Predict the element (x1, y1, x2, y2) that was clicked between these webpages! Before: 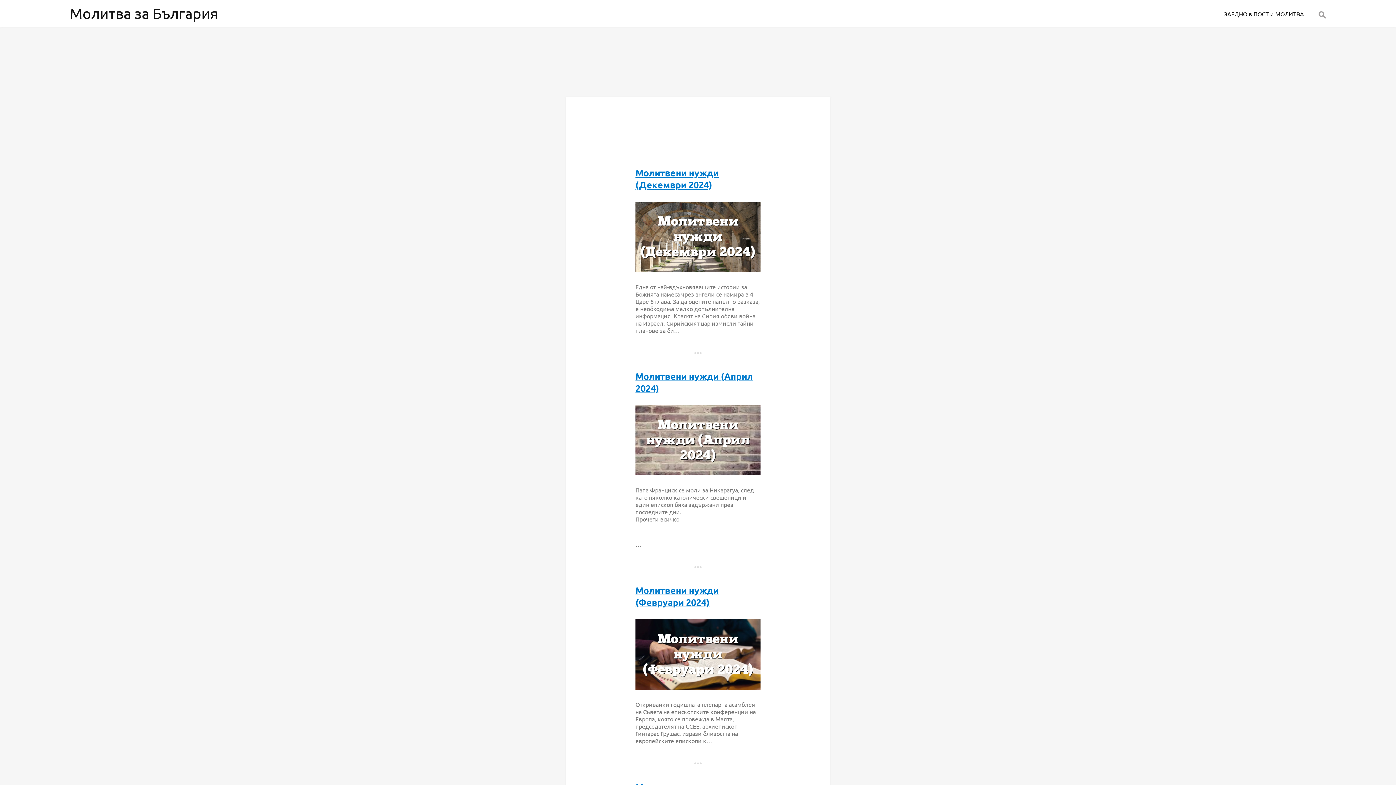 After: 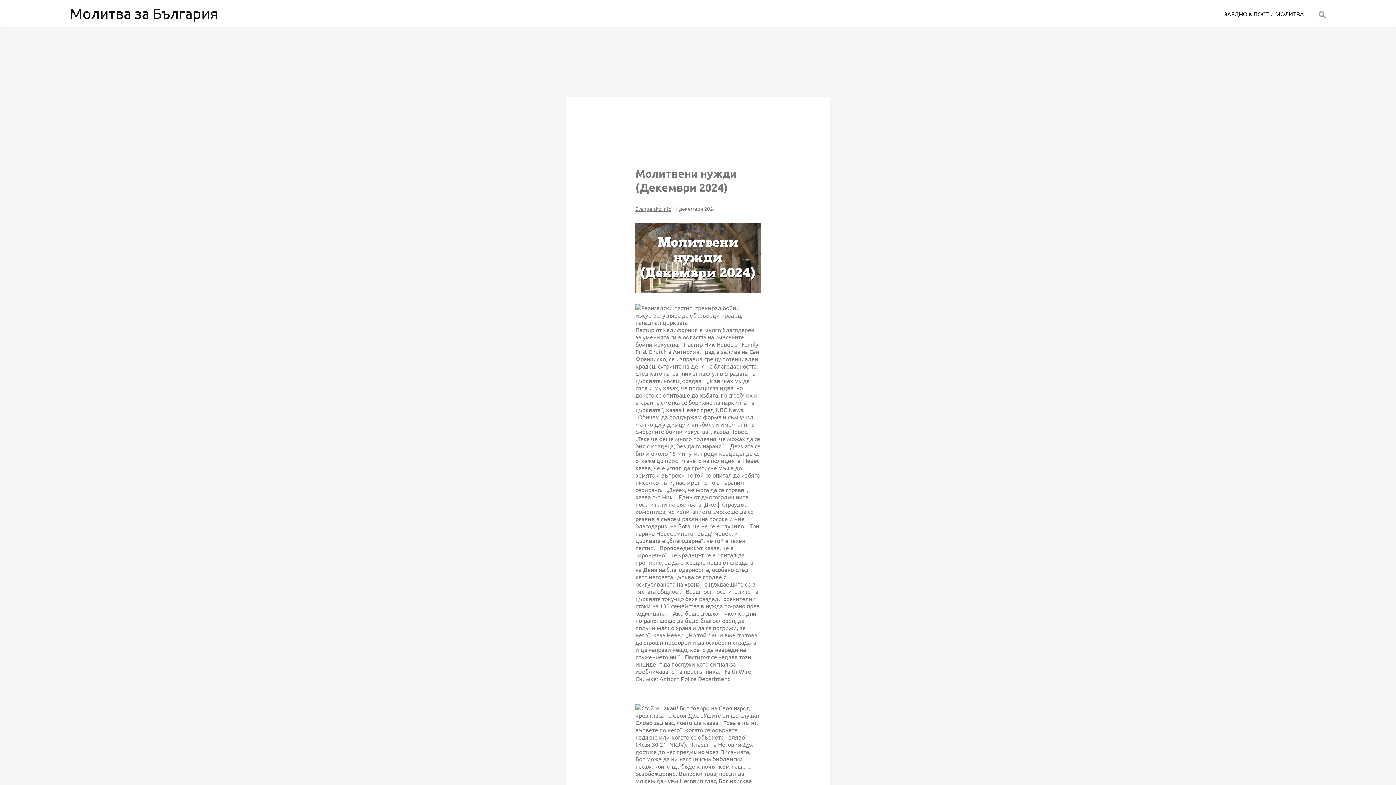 Action: bbox: (635, 201, 760, 272)